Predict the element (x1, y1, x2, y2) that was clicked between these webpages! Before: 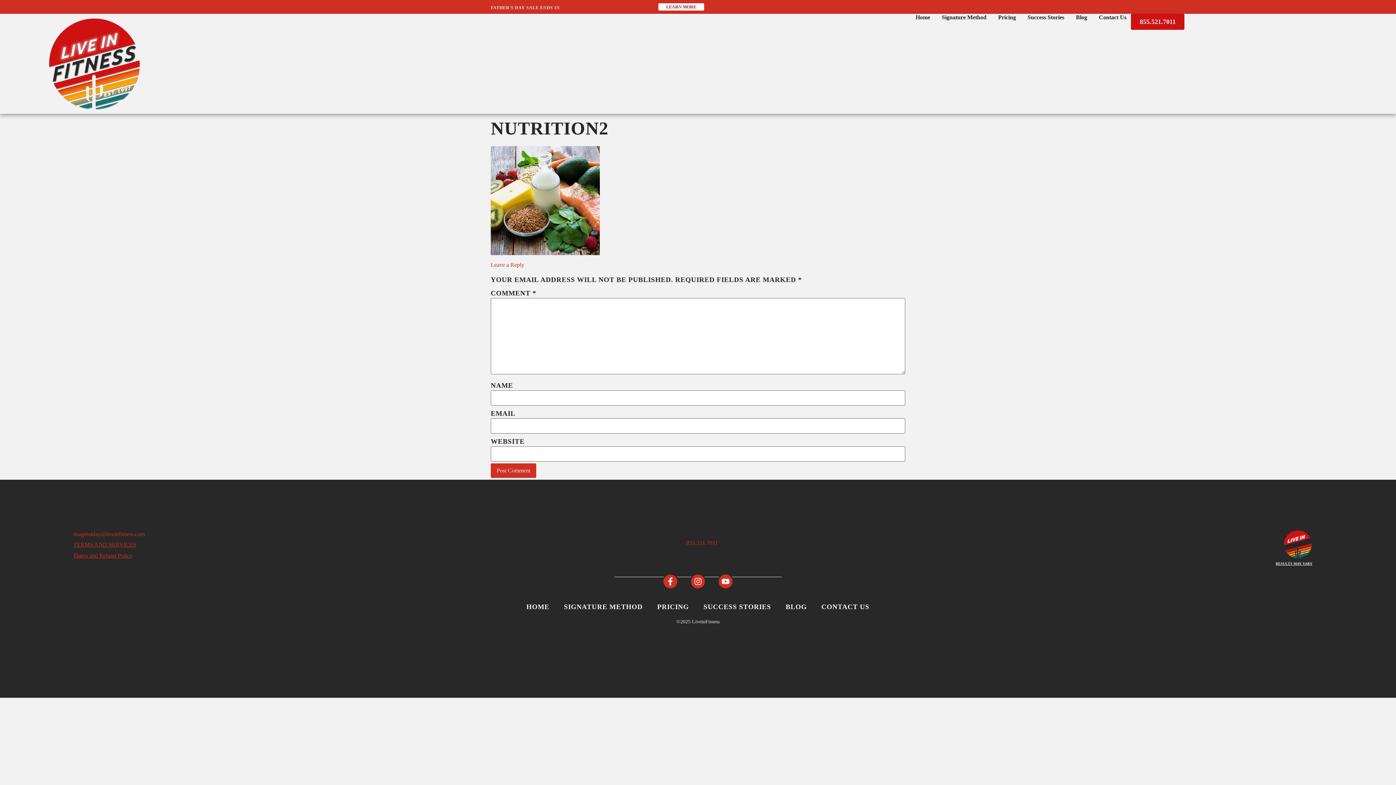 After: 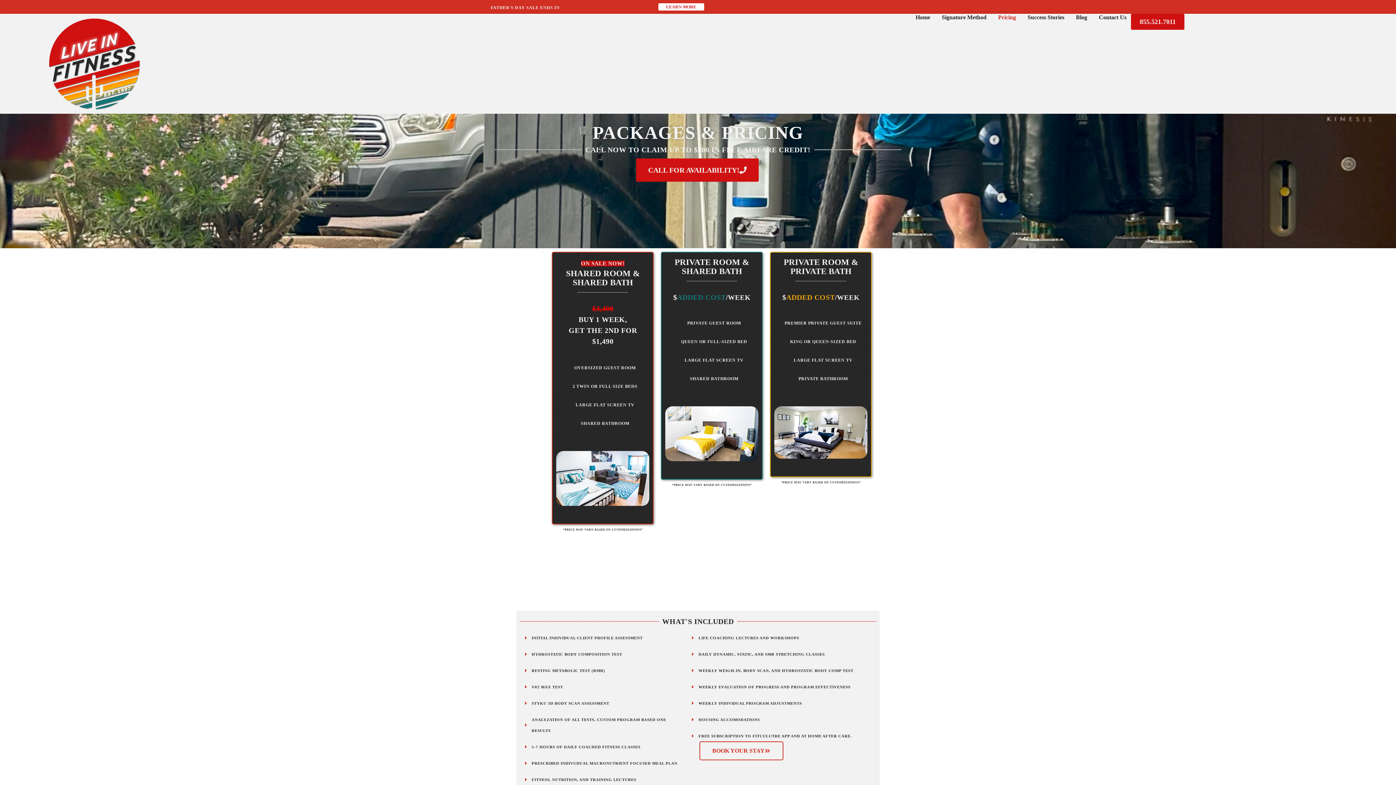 Action: bbox: (994, 13, 1020, 21) label: Pricing